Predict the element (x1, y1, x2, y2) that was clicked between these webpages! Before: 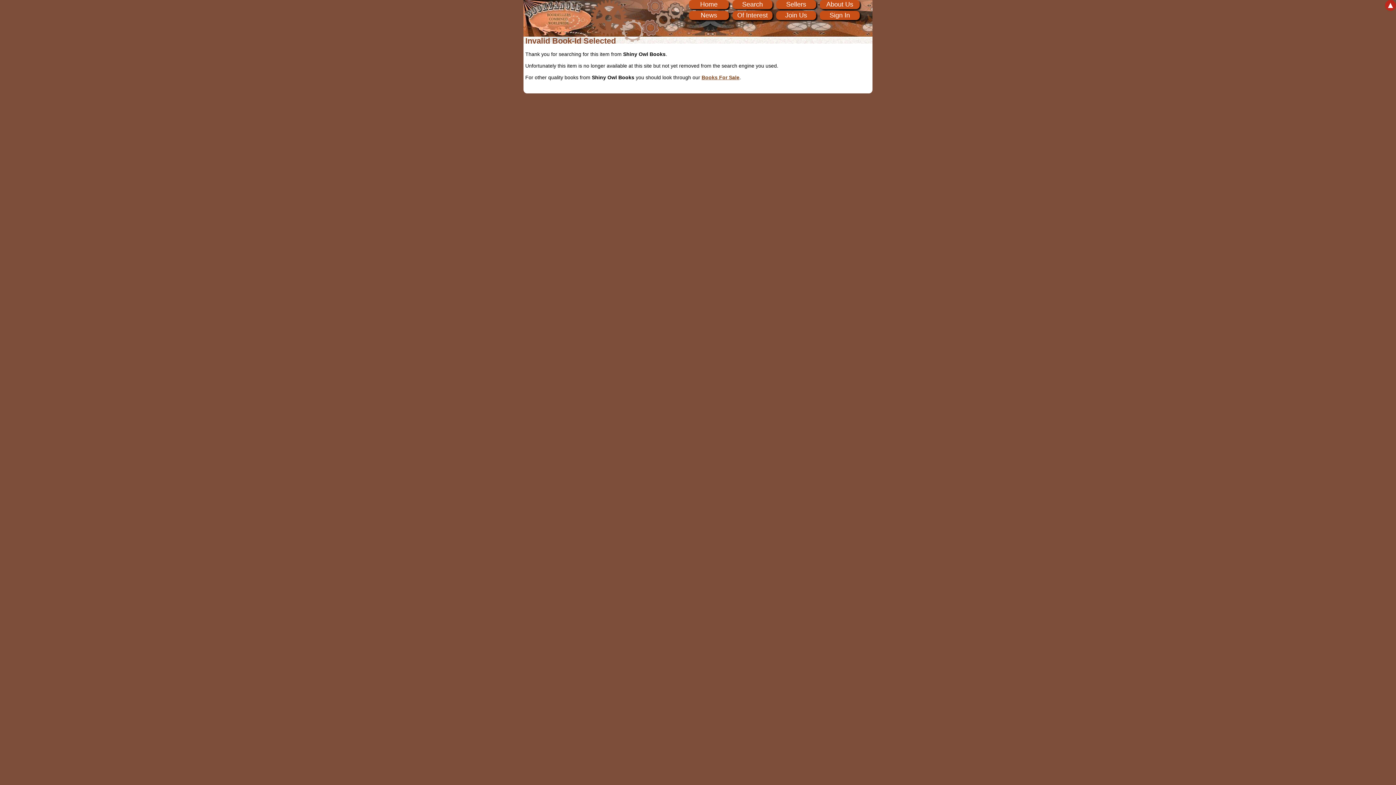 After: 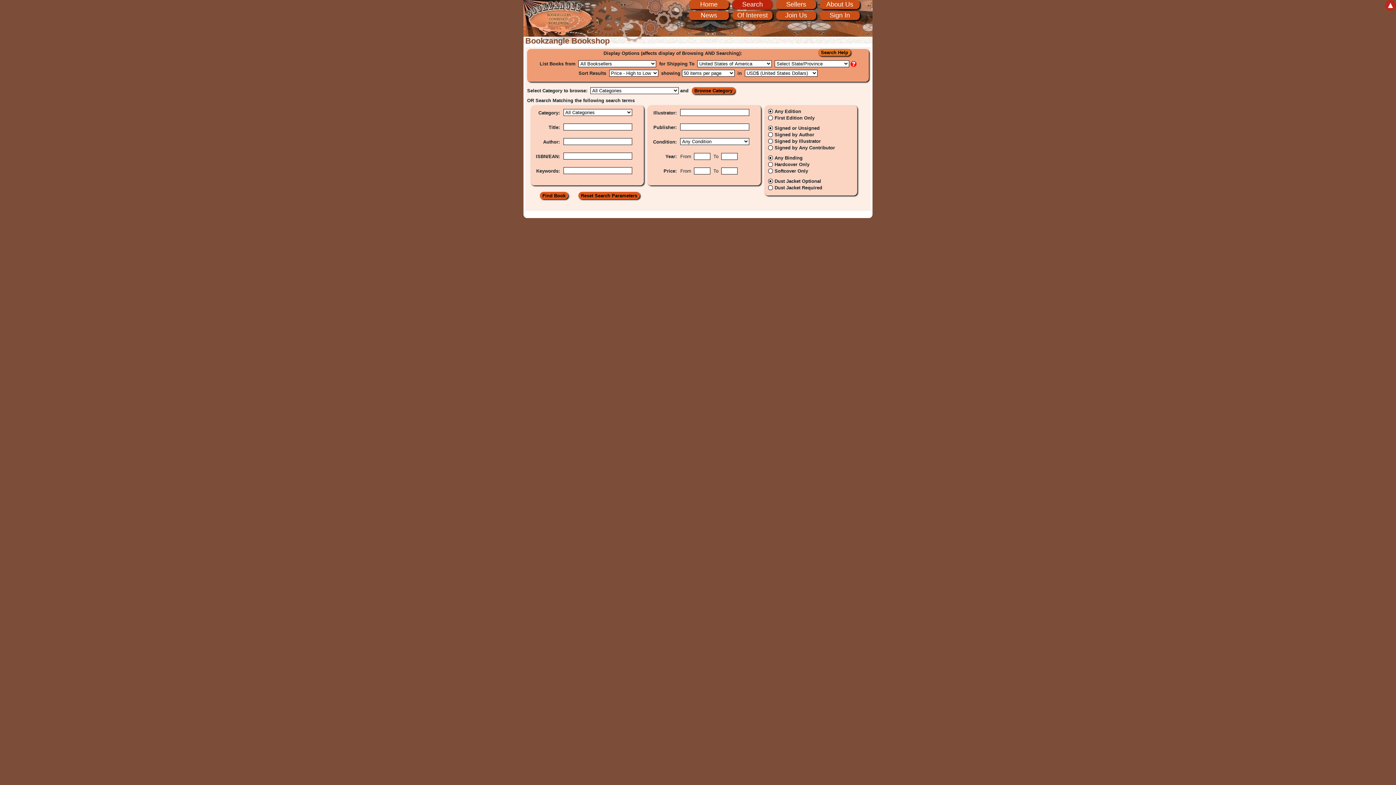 Action: bbox: (701, 74, 739, 80) label: Books For Sale